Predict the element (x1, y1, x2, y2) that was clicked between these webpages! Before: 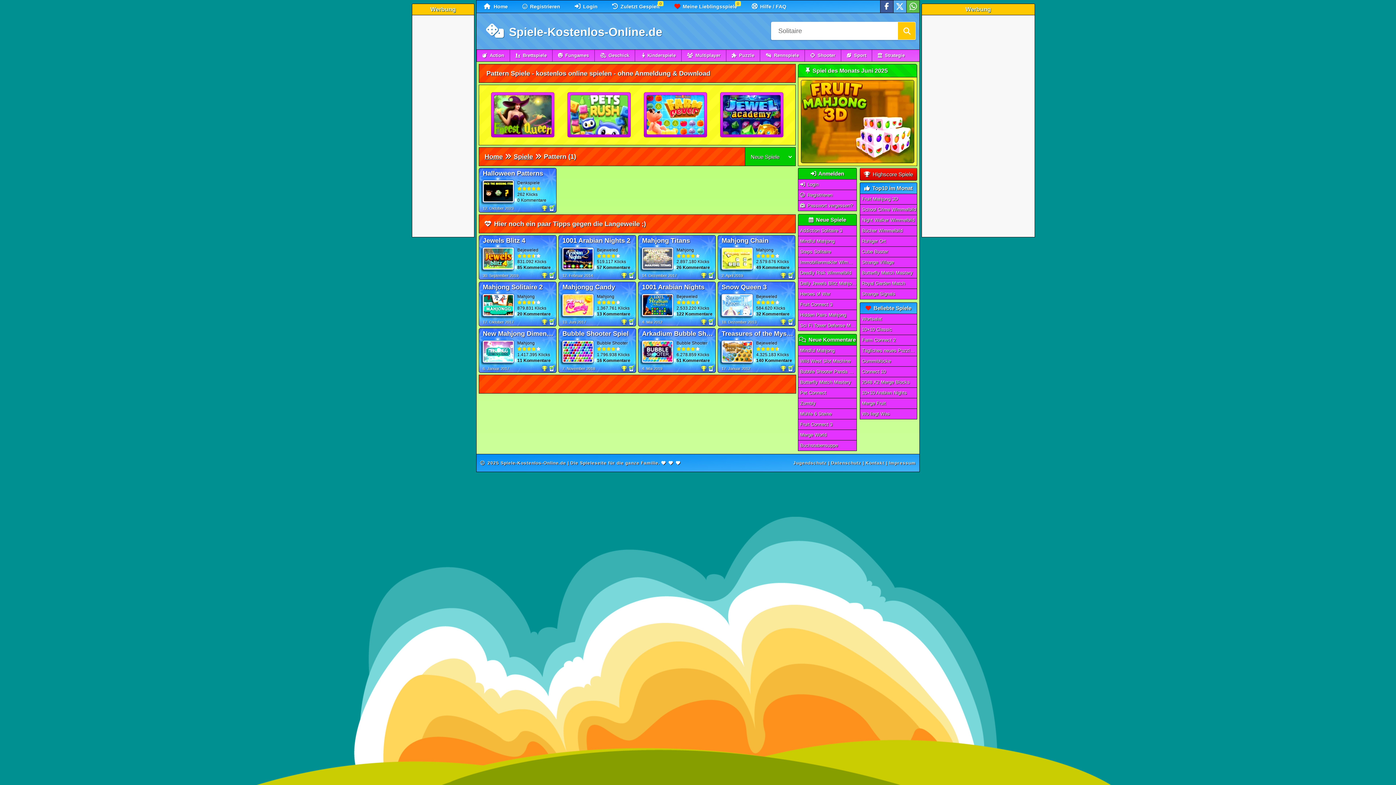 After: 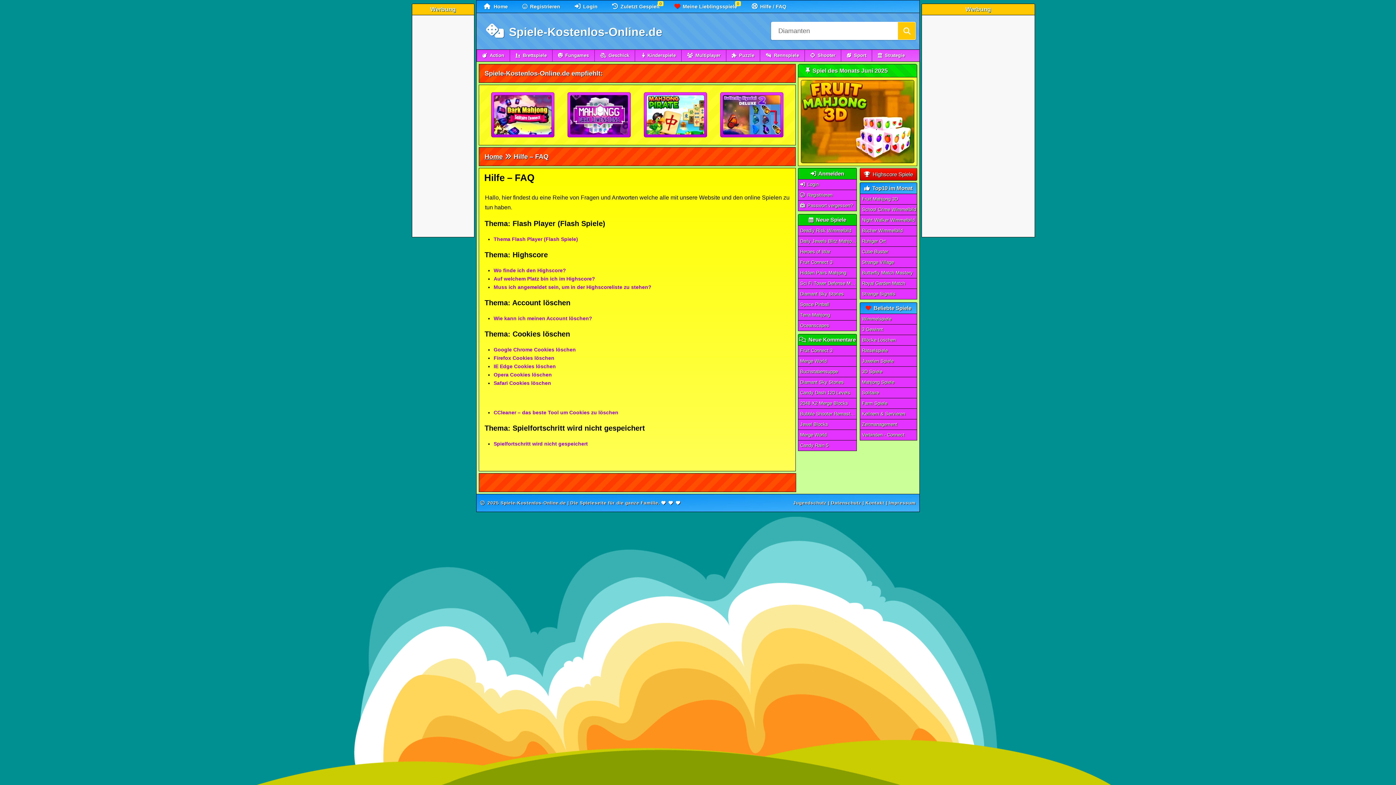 Action: label:  Hilfe / FAQ bbox: (744, 0, 793, 12)